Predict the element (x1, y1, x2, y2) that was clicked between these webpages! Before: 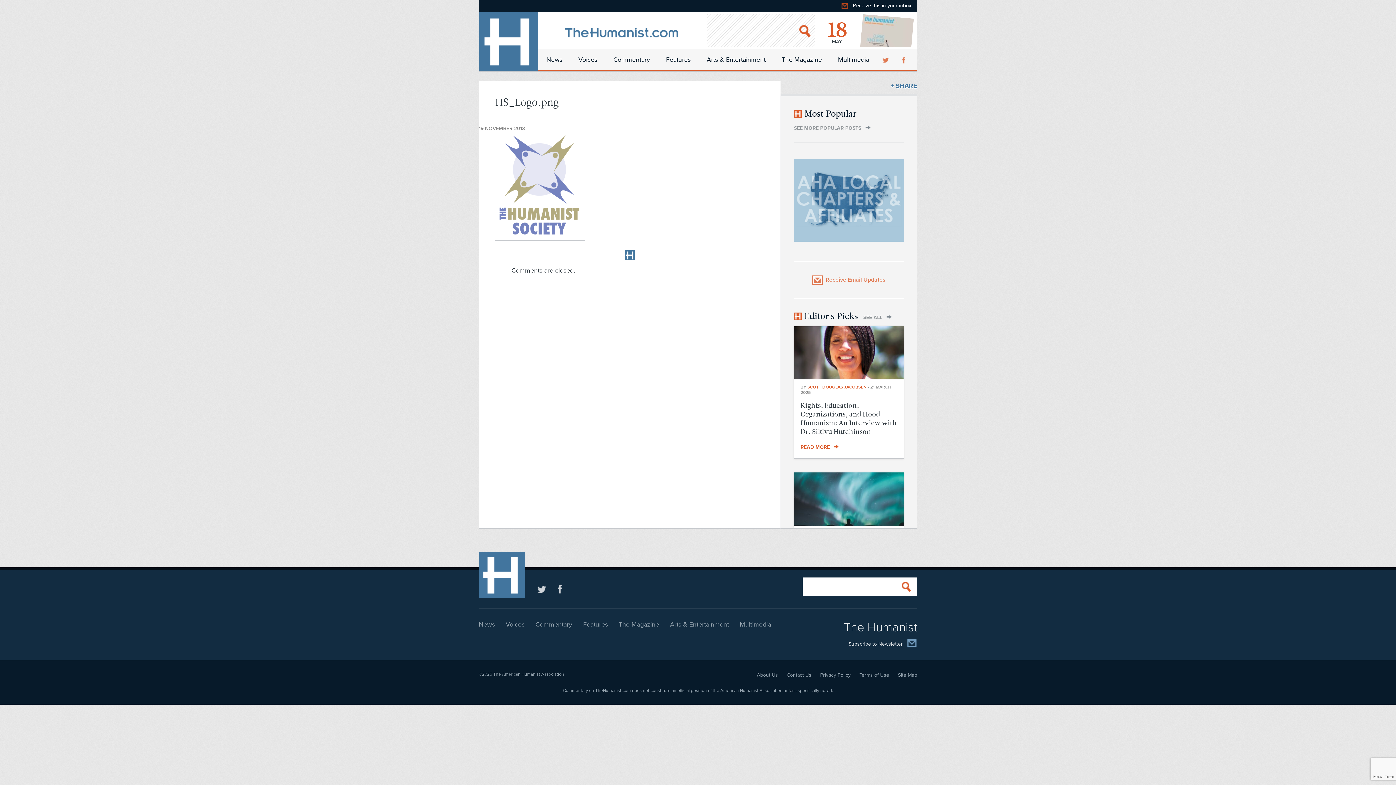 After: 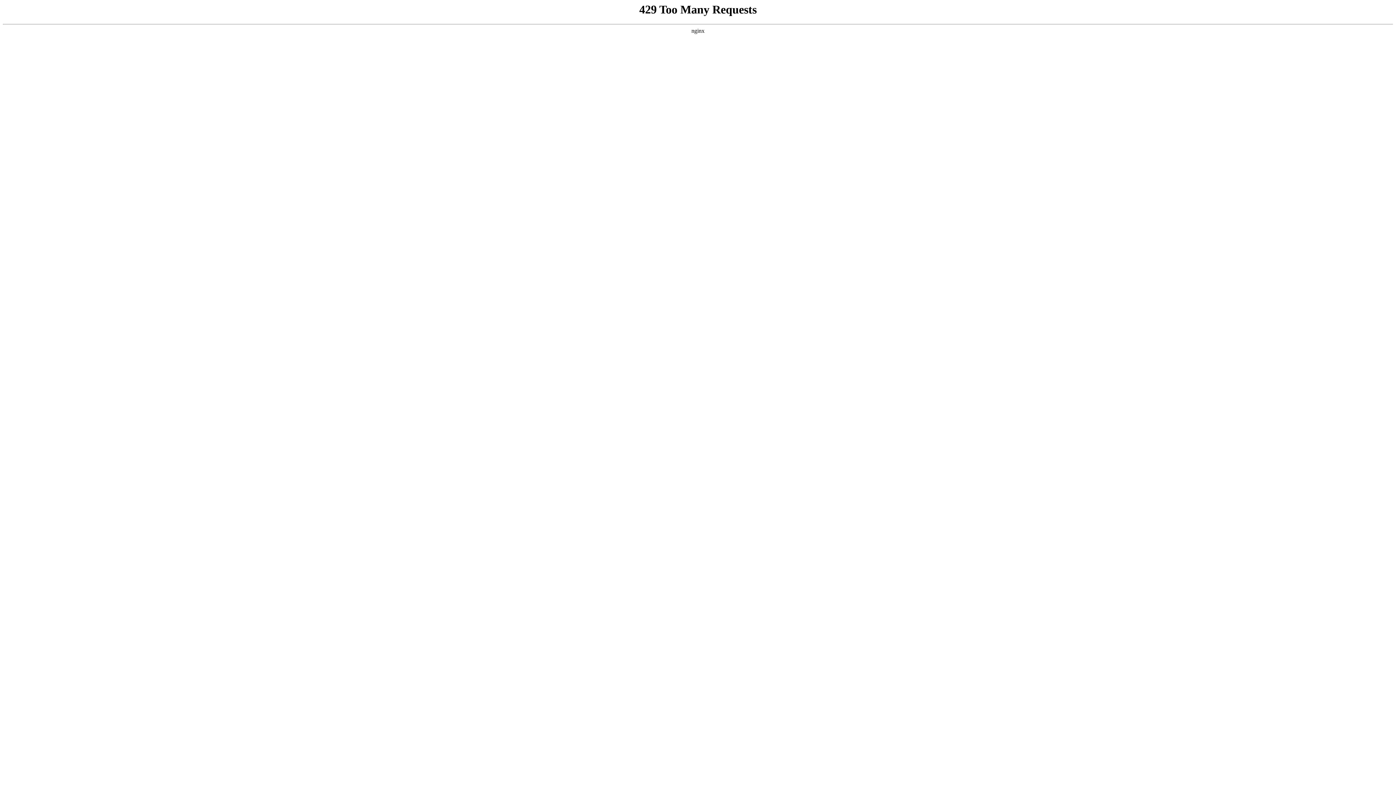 Action: label: Multimedia bbox: (830, 49, 877, 69)